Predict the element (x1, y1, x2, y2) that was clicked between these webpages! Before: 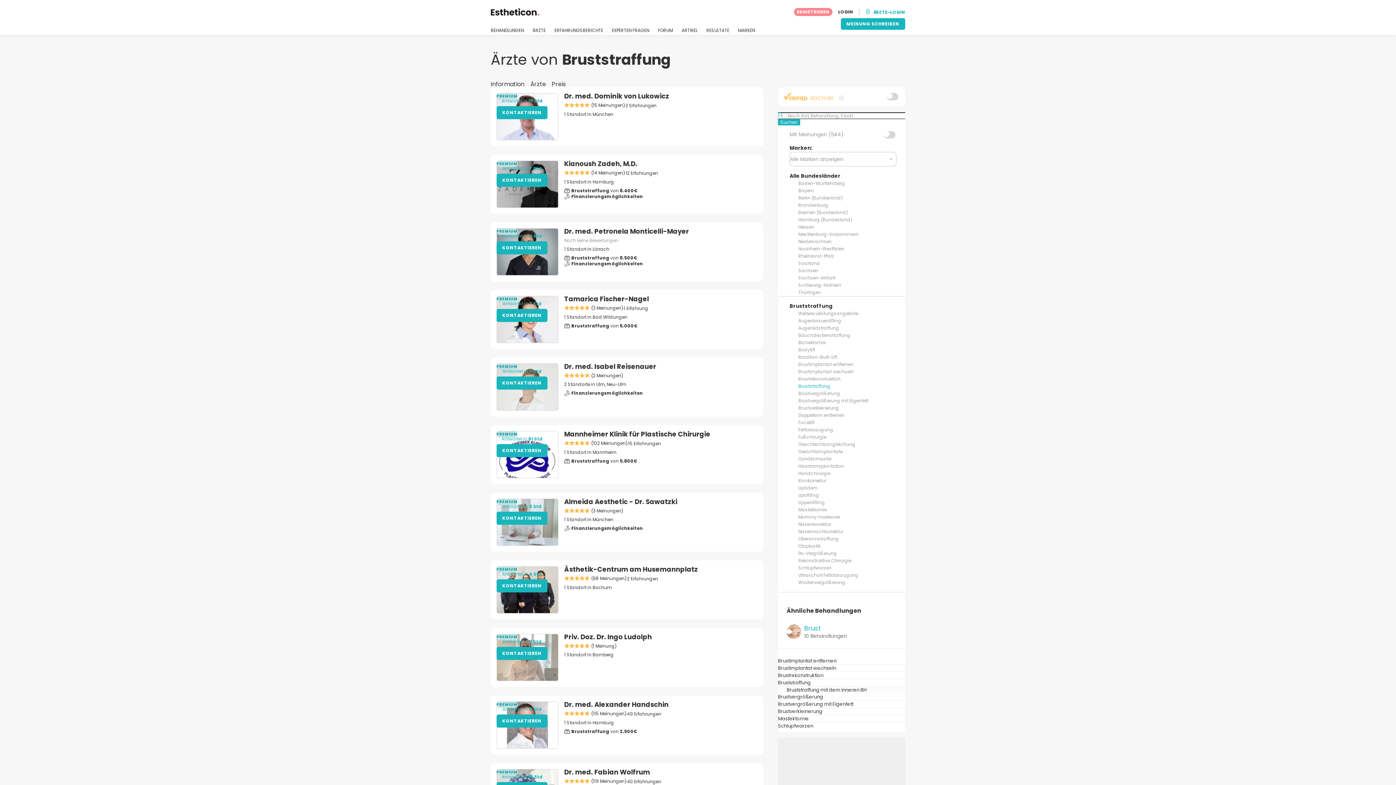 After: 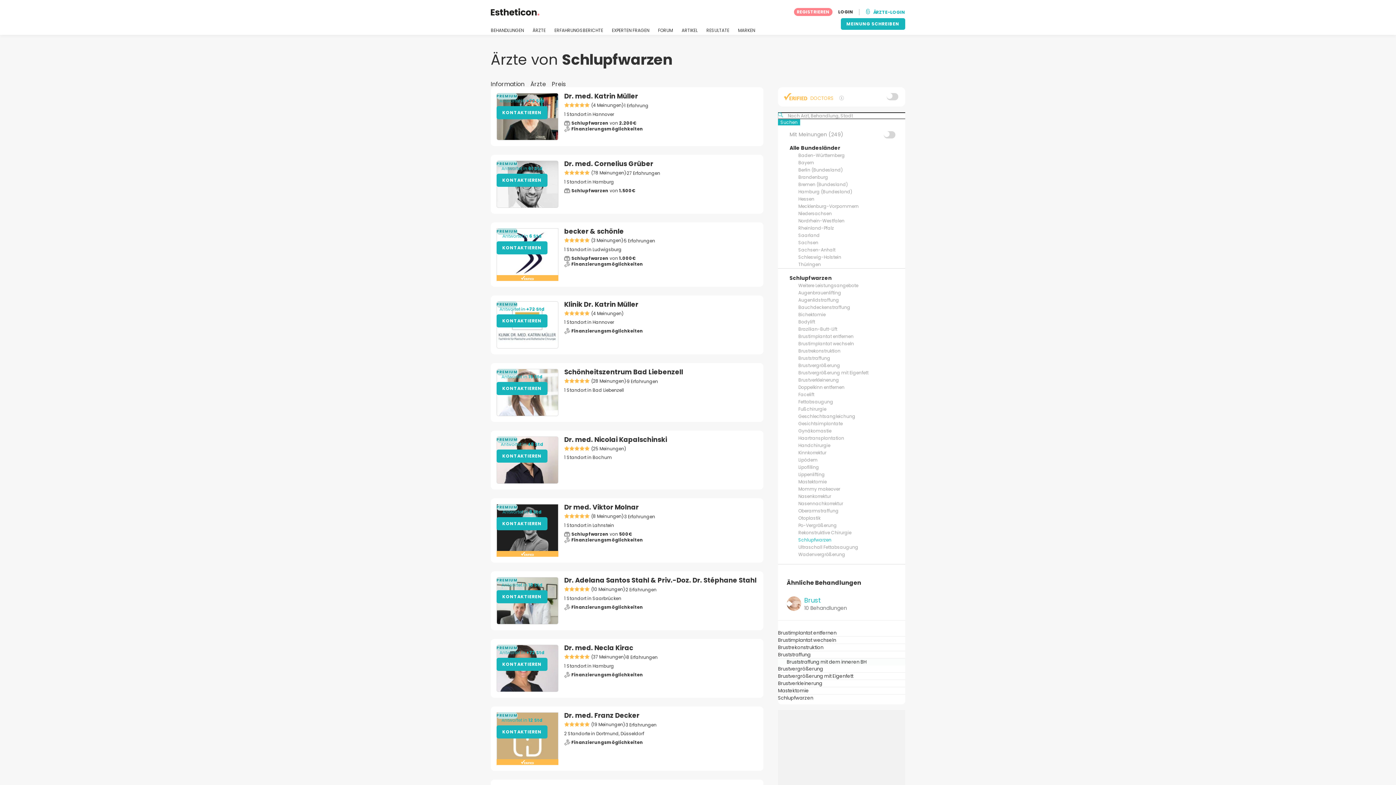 Action: label: Schlupfwarzen bbox: (798, 565, 831, 571)